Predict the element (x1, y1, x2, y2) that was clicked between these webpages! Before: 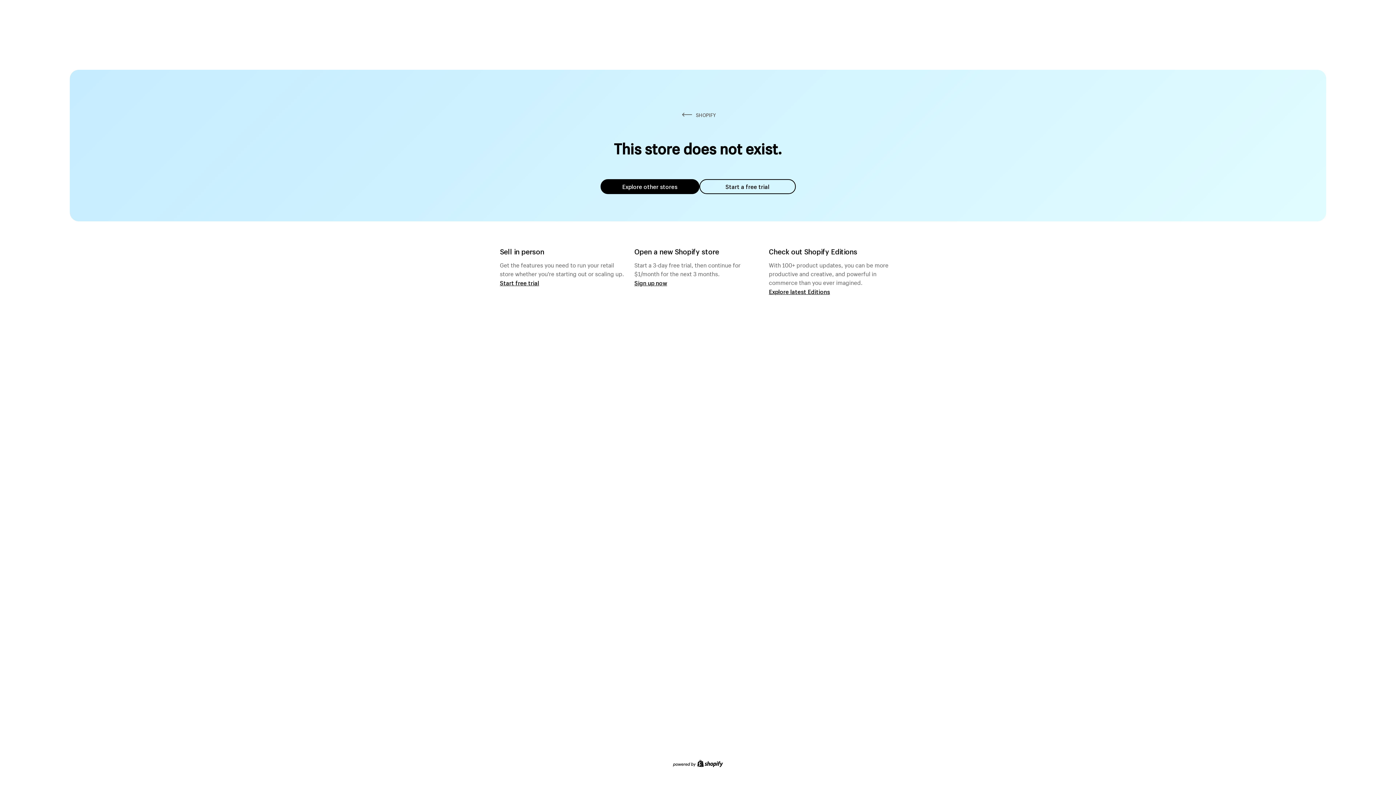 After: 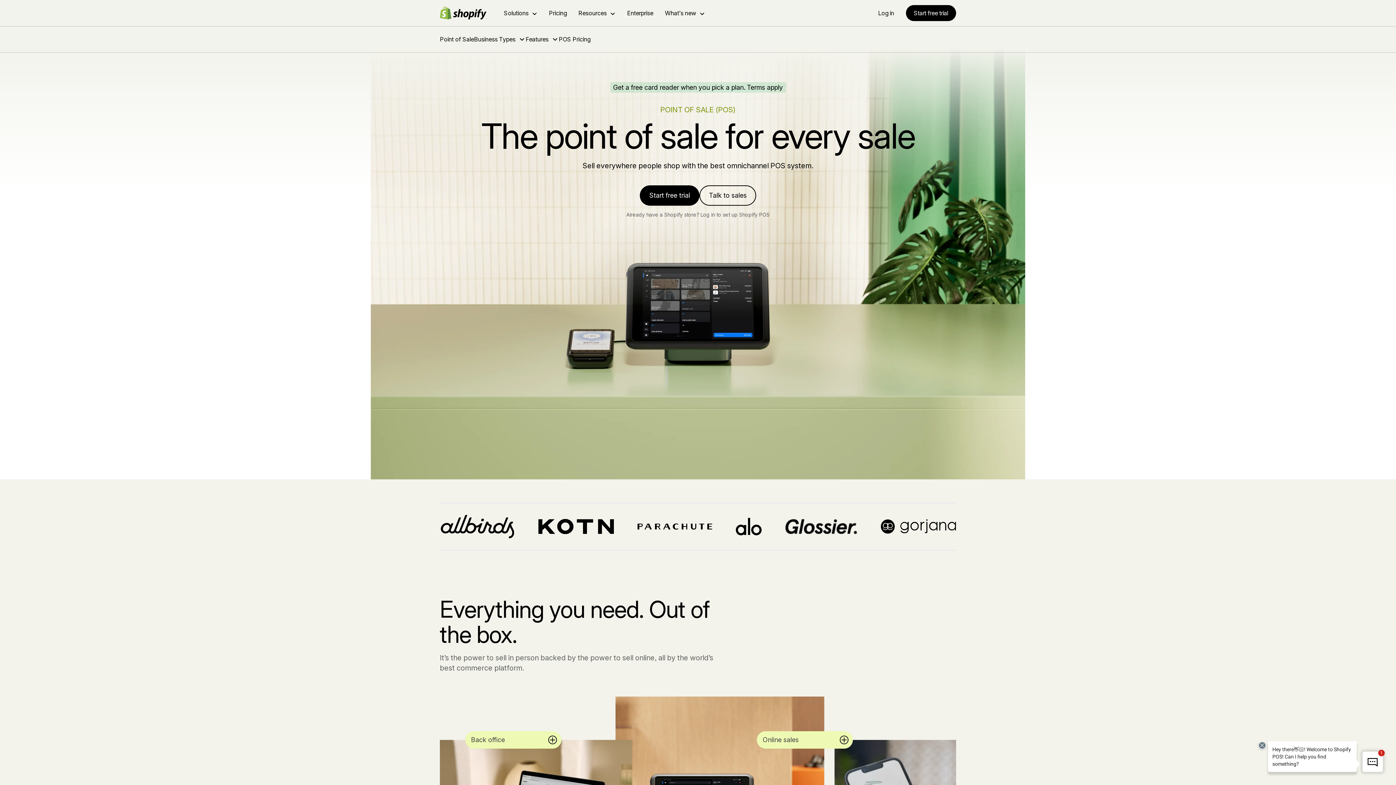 Action: bbox: (500, 279, 539, 286) label: Start free trial